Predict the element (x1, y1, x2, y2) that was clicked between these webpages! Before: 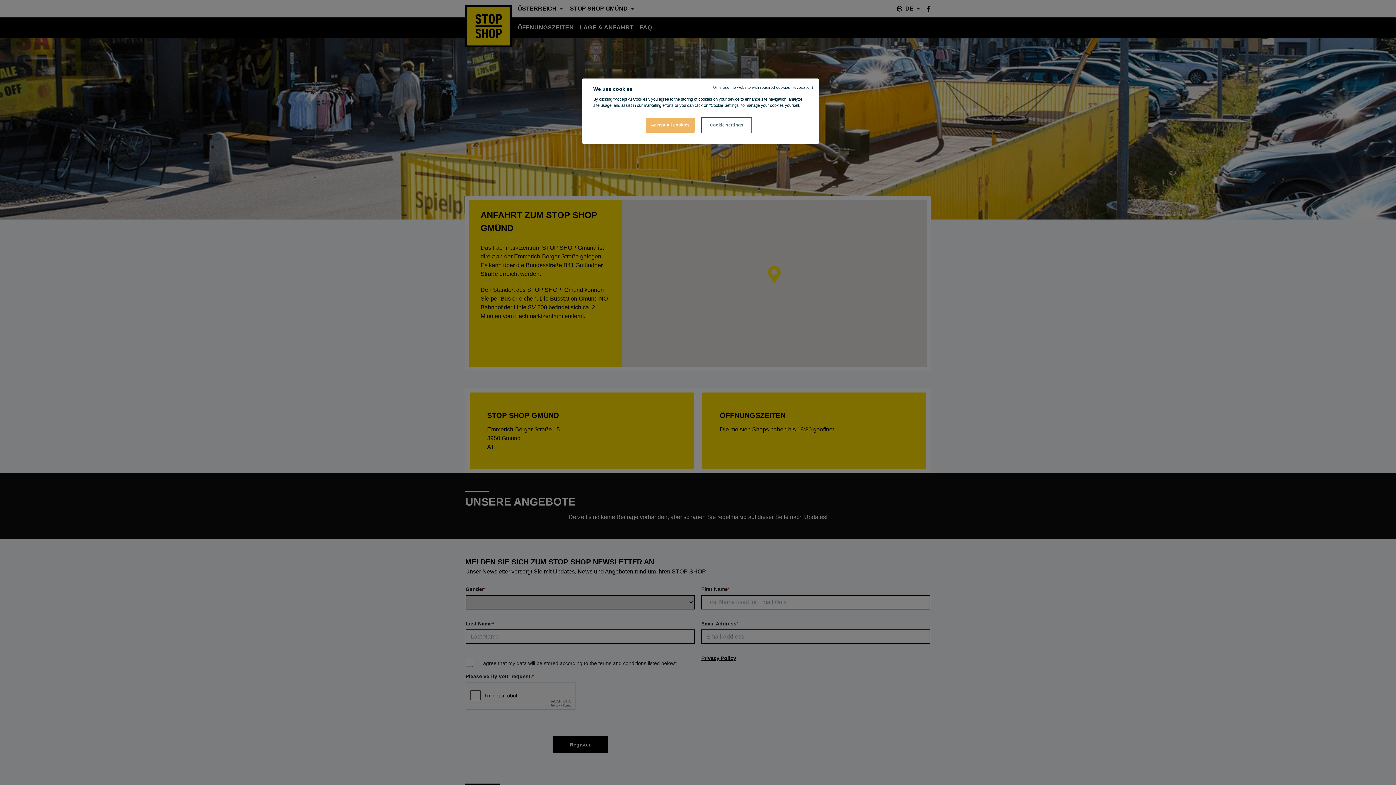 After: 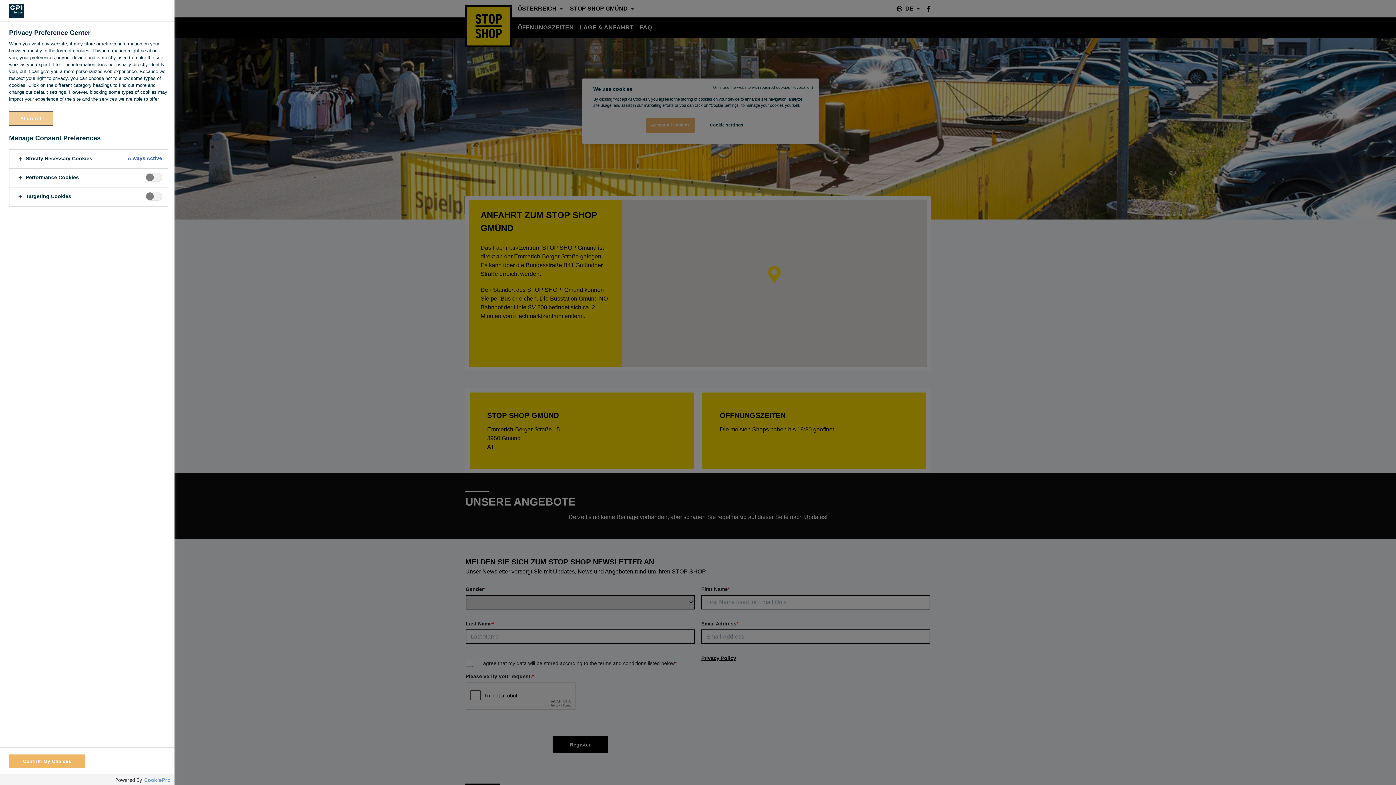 Action: bbox: (702, 118, 751, 132) label: Cookie settings